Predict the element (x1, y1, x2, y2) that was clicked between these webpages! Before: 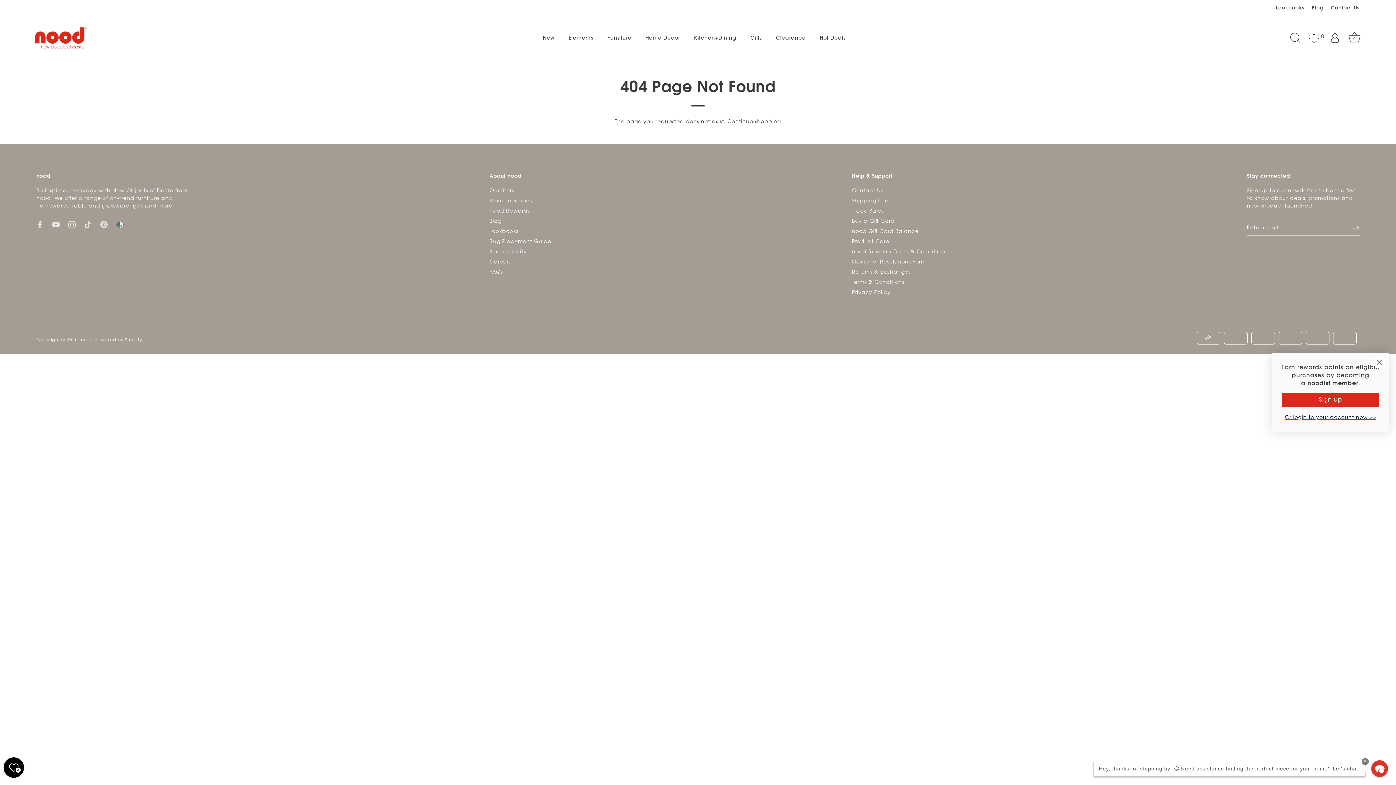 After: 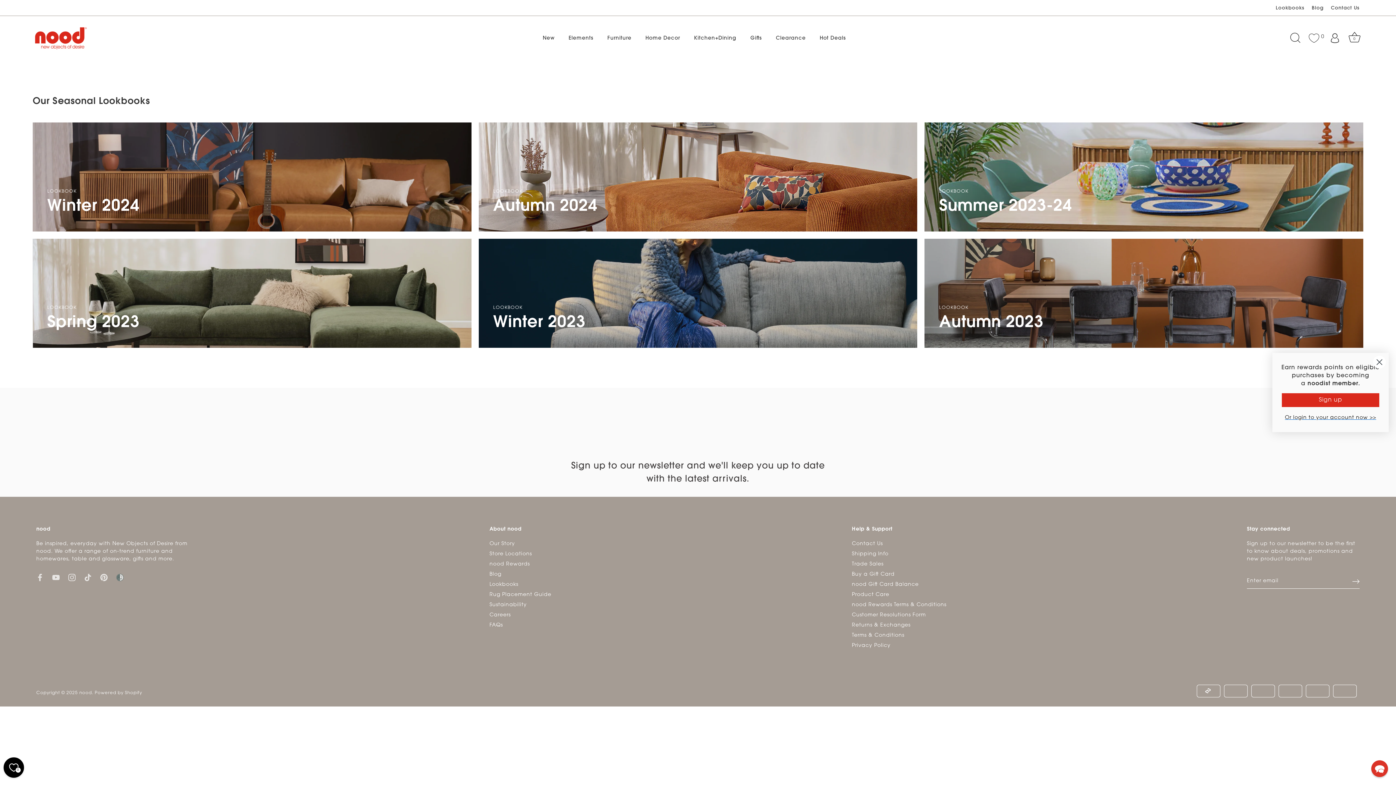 Action: label: Lookbooks bbox: (489, 228, 518, 234)